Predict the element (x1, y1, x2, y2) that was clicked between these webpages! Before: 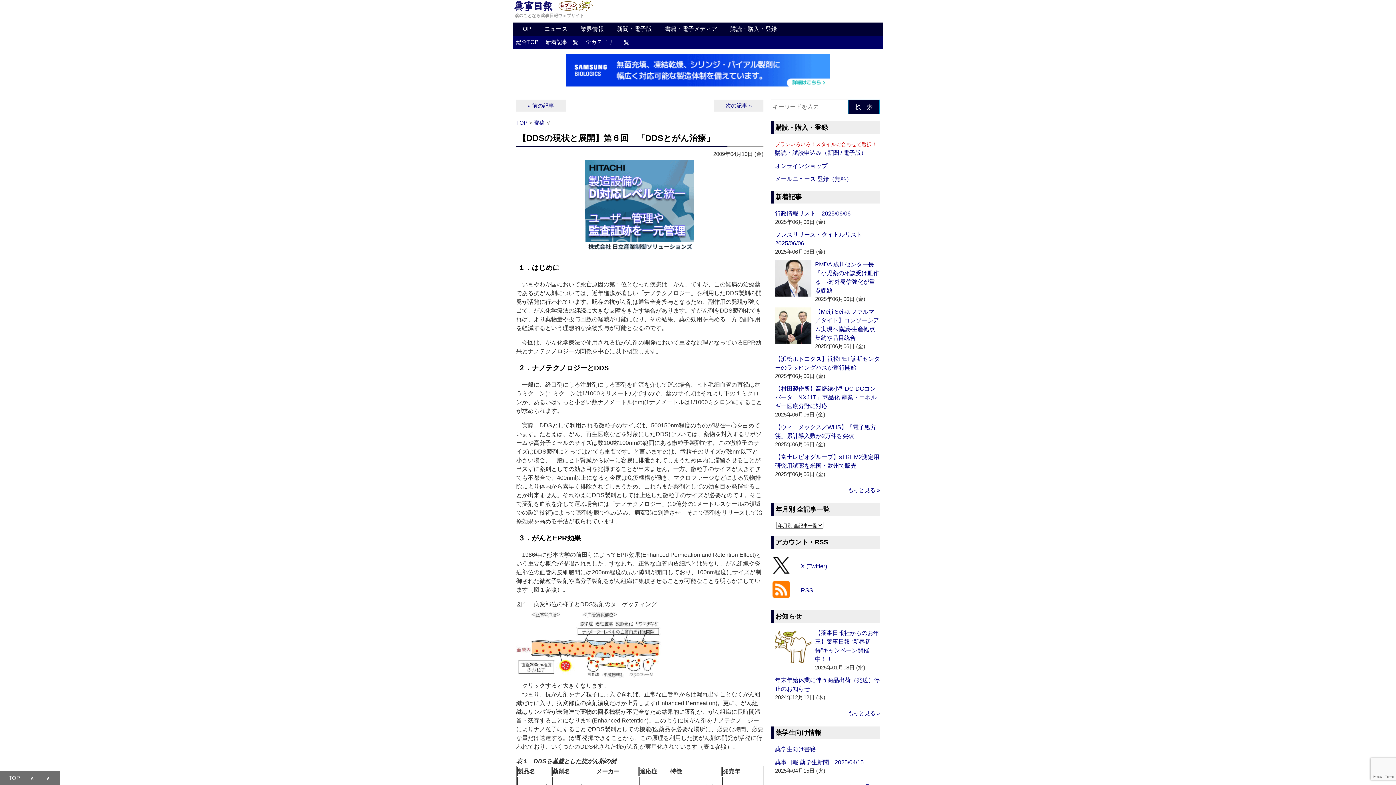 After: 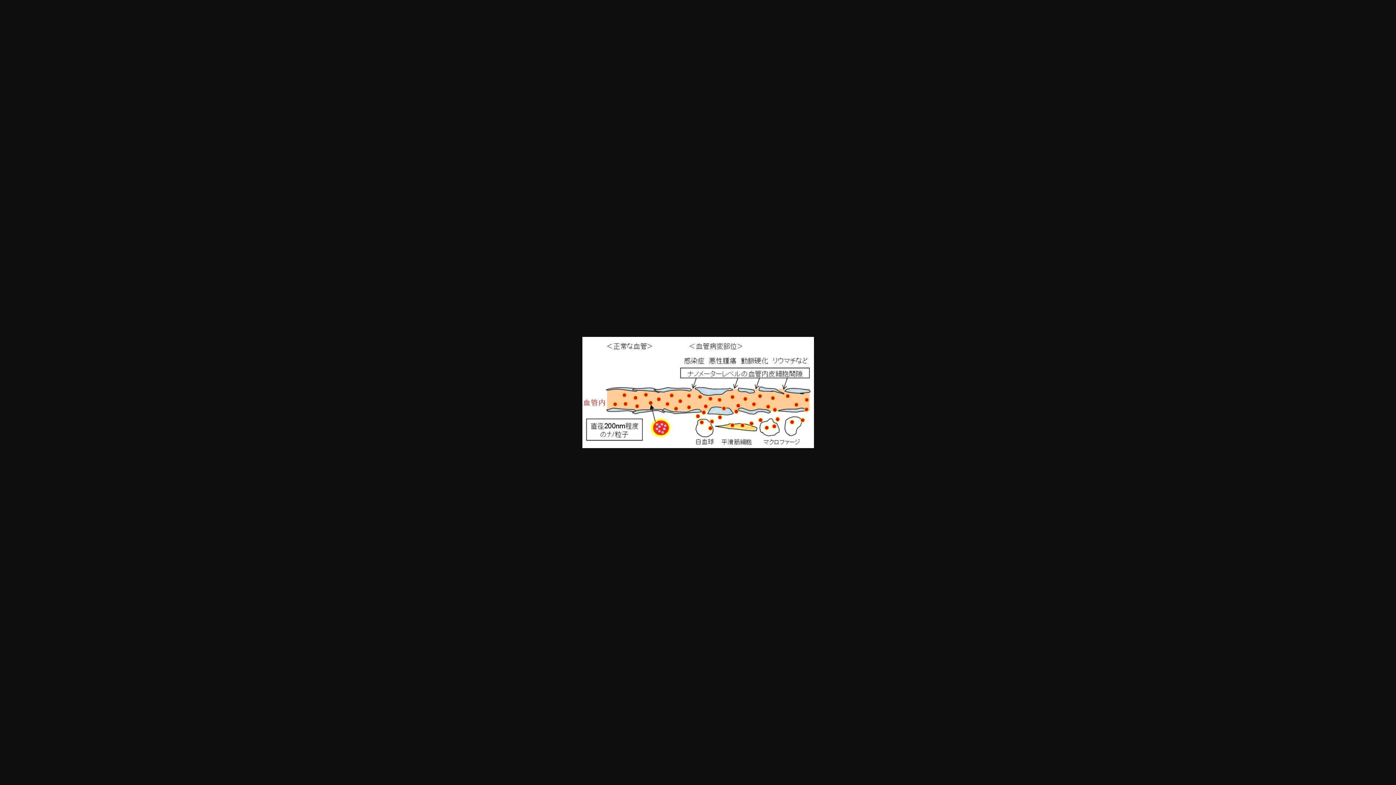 Action: bbox: (516, 610, 661, 616)